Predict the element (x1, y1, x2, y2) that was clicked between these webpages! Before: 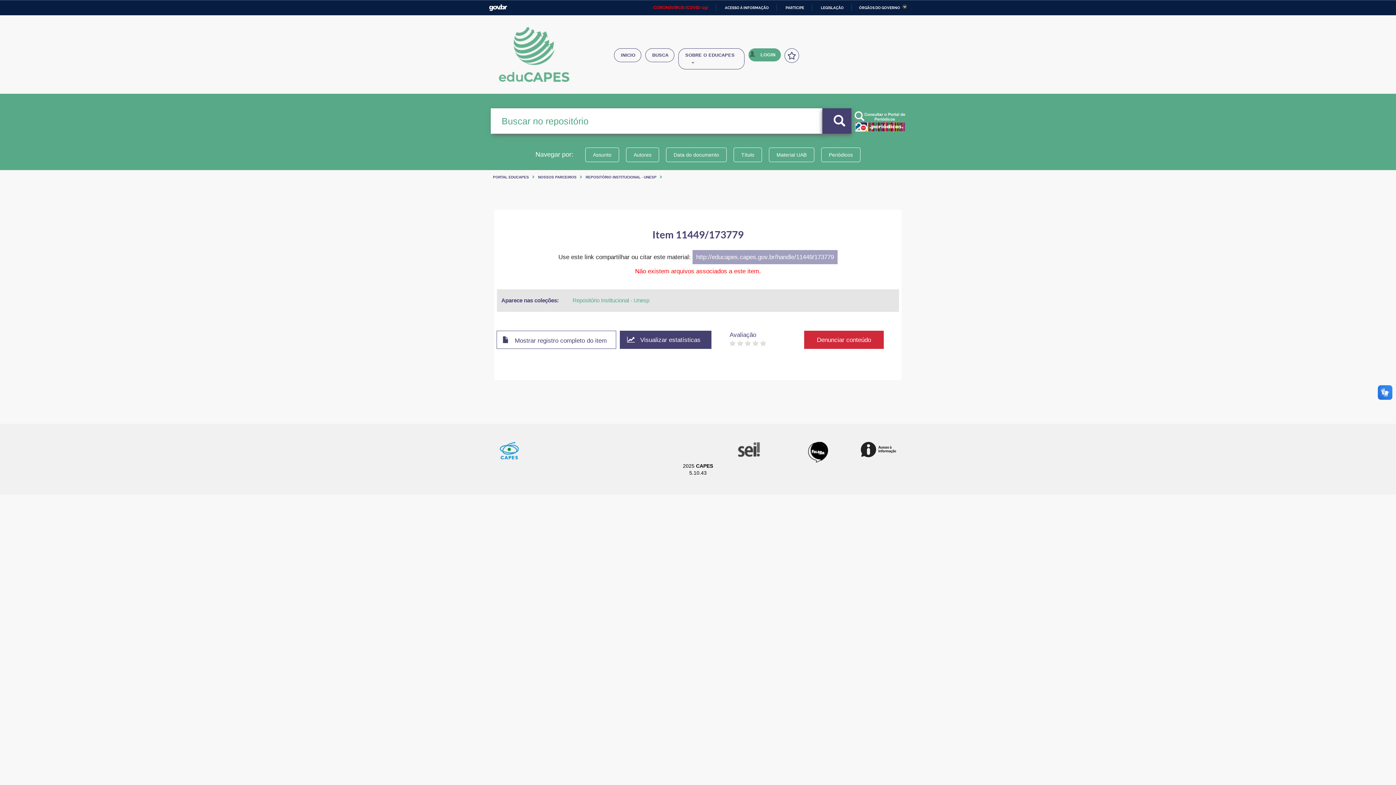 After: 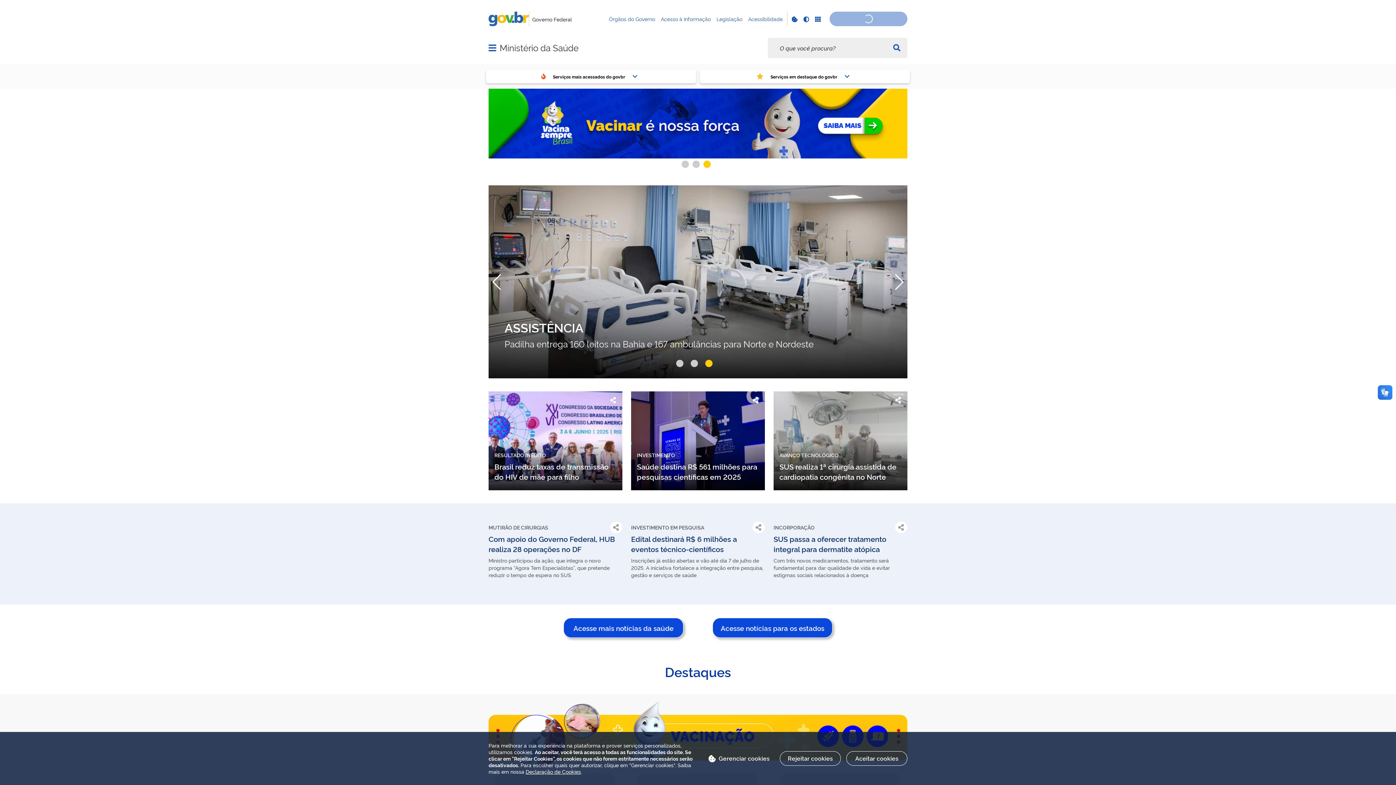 Action: bbox: (653, 5, 708, 10) label: CORONAVÍRUS (COVID-19)